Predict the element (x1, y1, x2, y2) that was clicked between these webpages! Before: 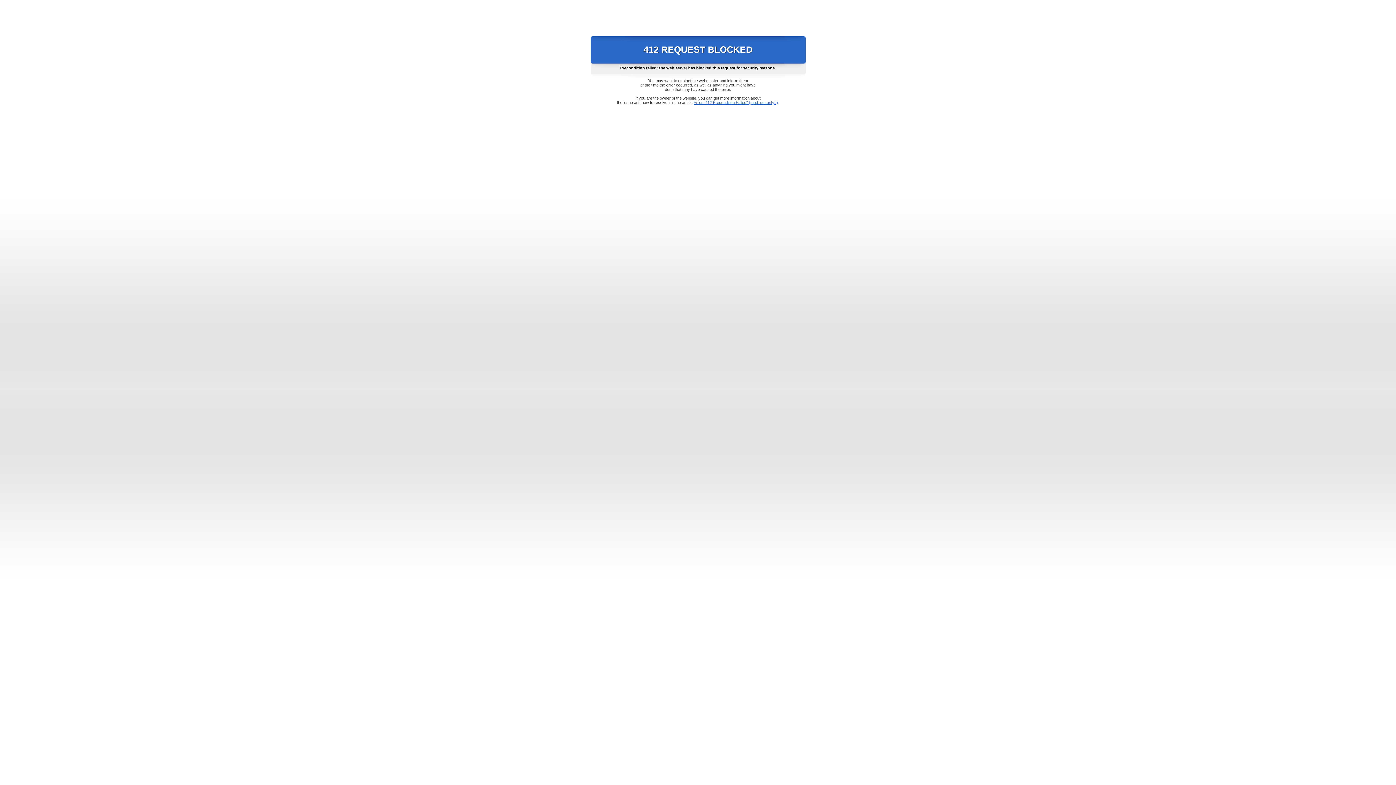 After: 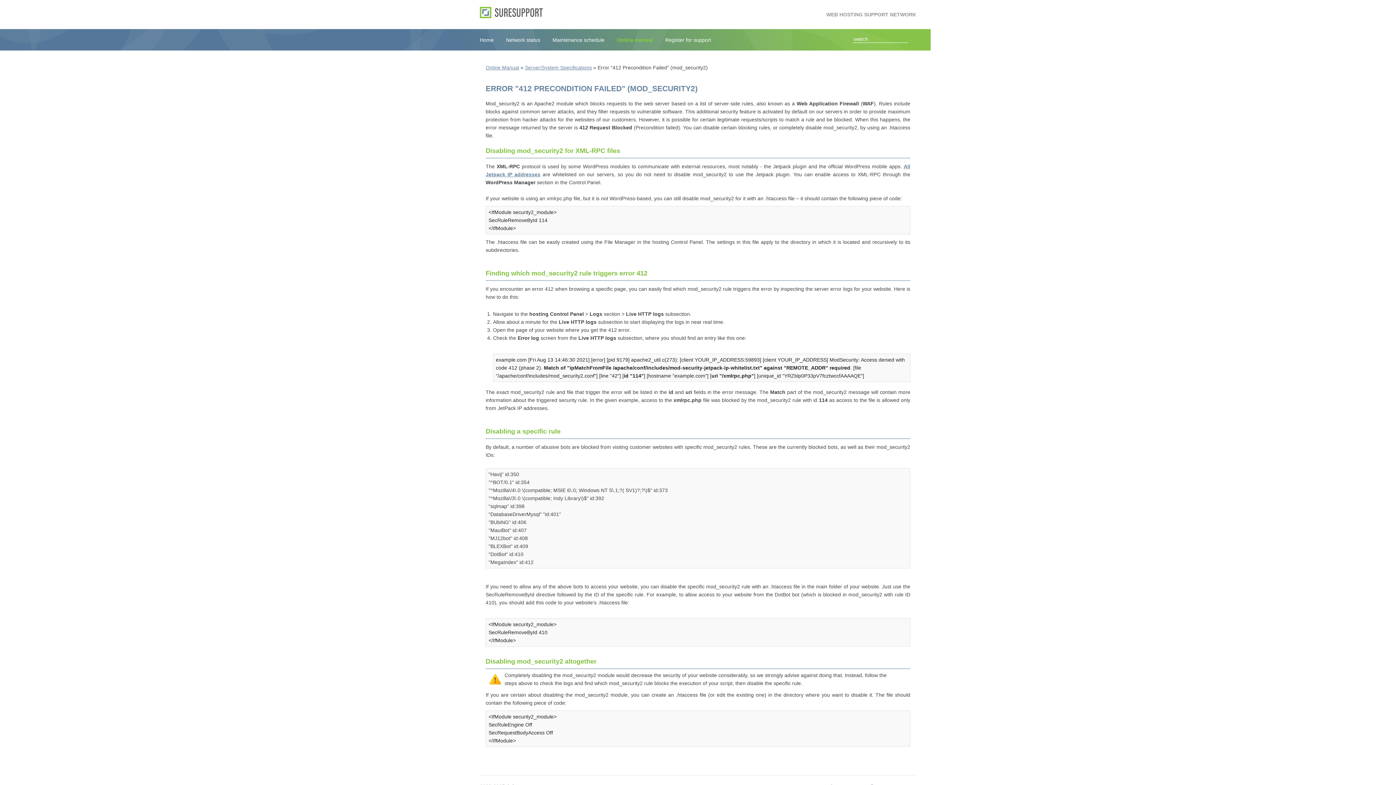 Action: bbox: (693, 100, 778, 104) label: Error "412 Precondition Failed" (mod_security2)